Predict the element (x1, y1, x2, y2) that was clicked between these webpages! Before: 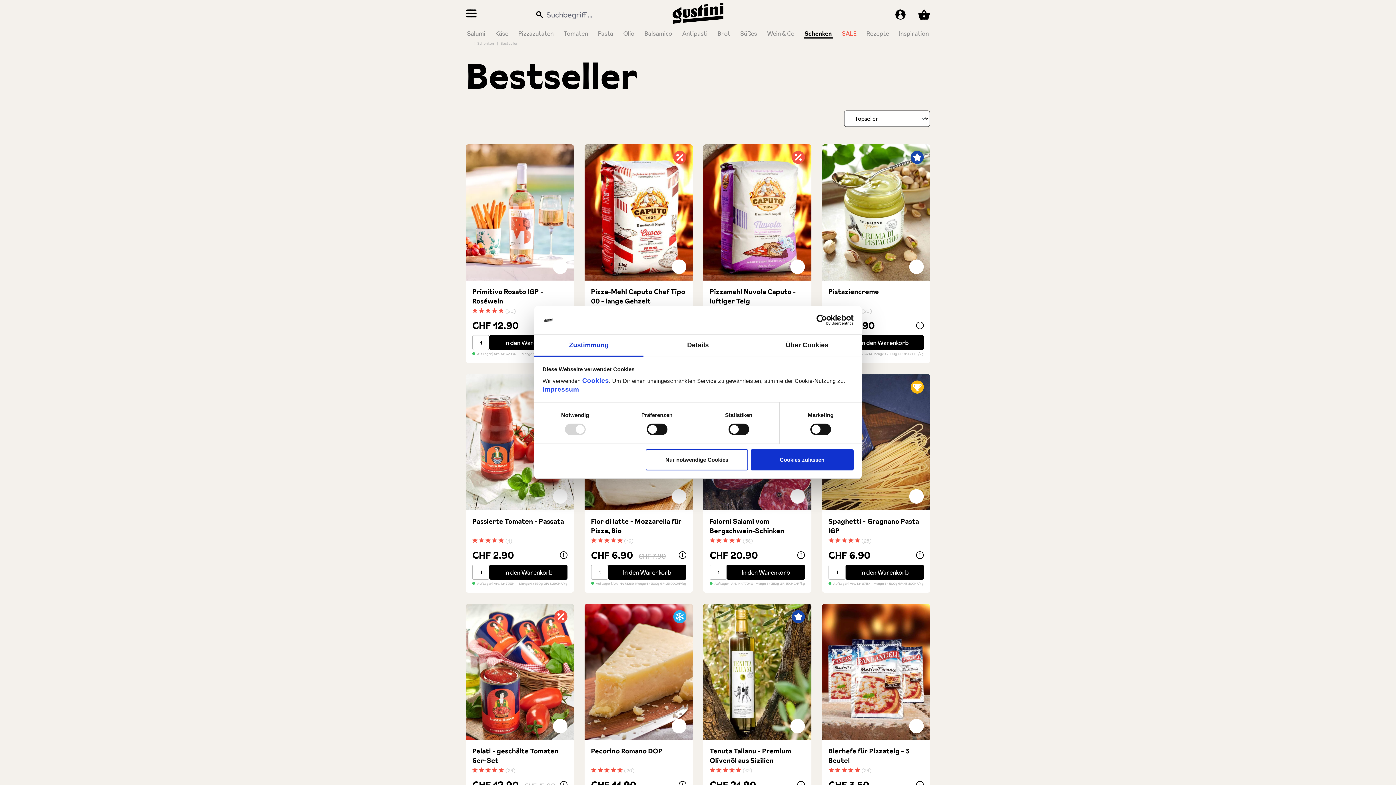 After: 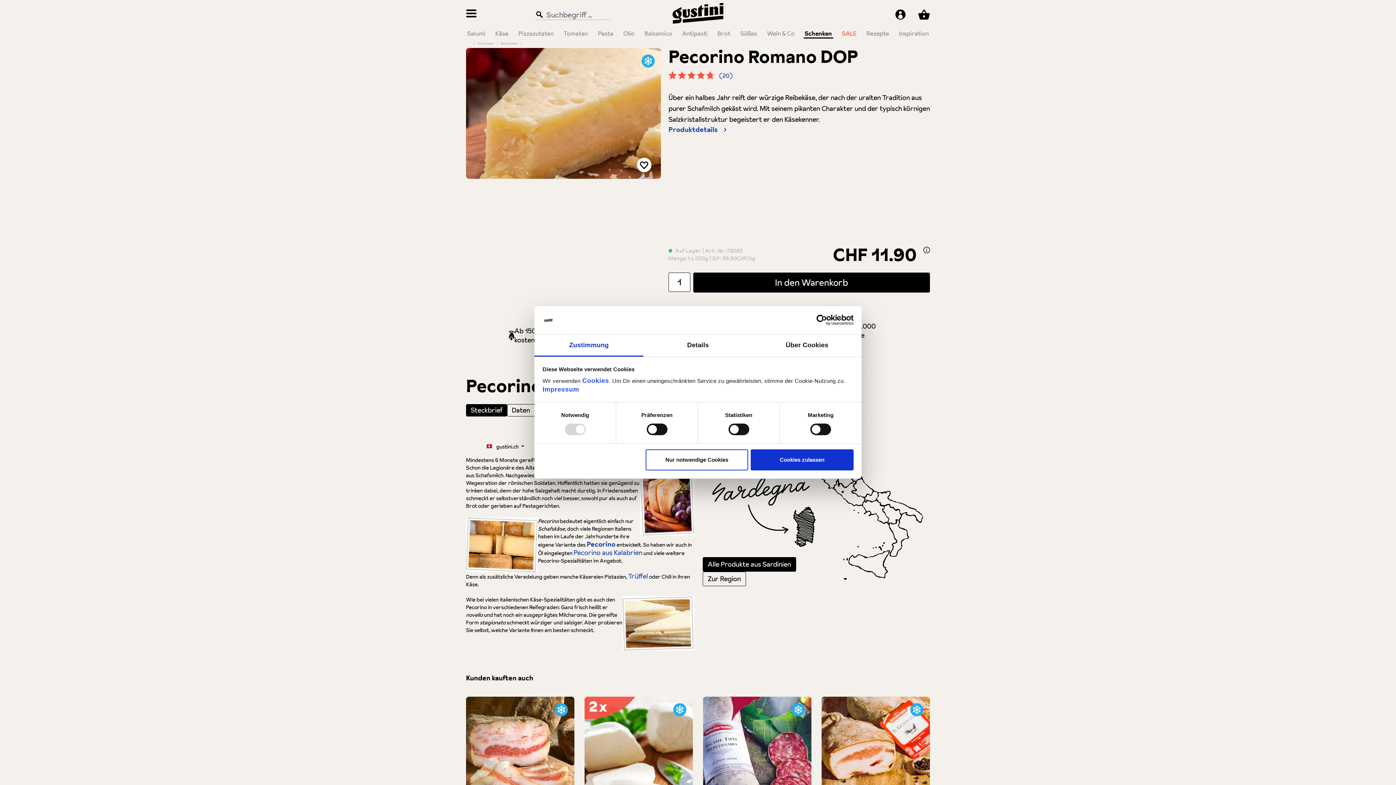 Action: bbox: (591, 746, 686, 765) label: Pecorino Romano DOP